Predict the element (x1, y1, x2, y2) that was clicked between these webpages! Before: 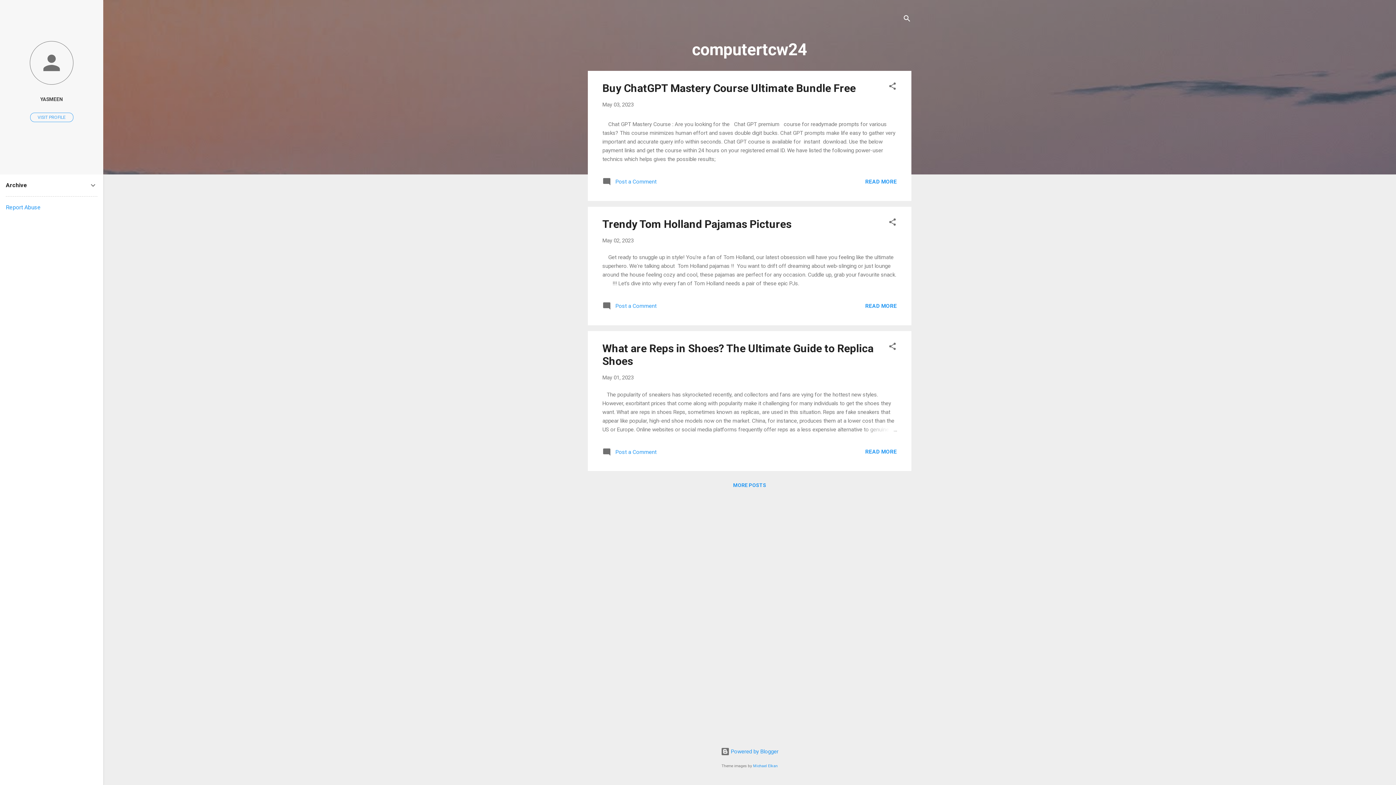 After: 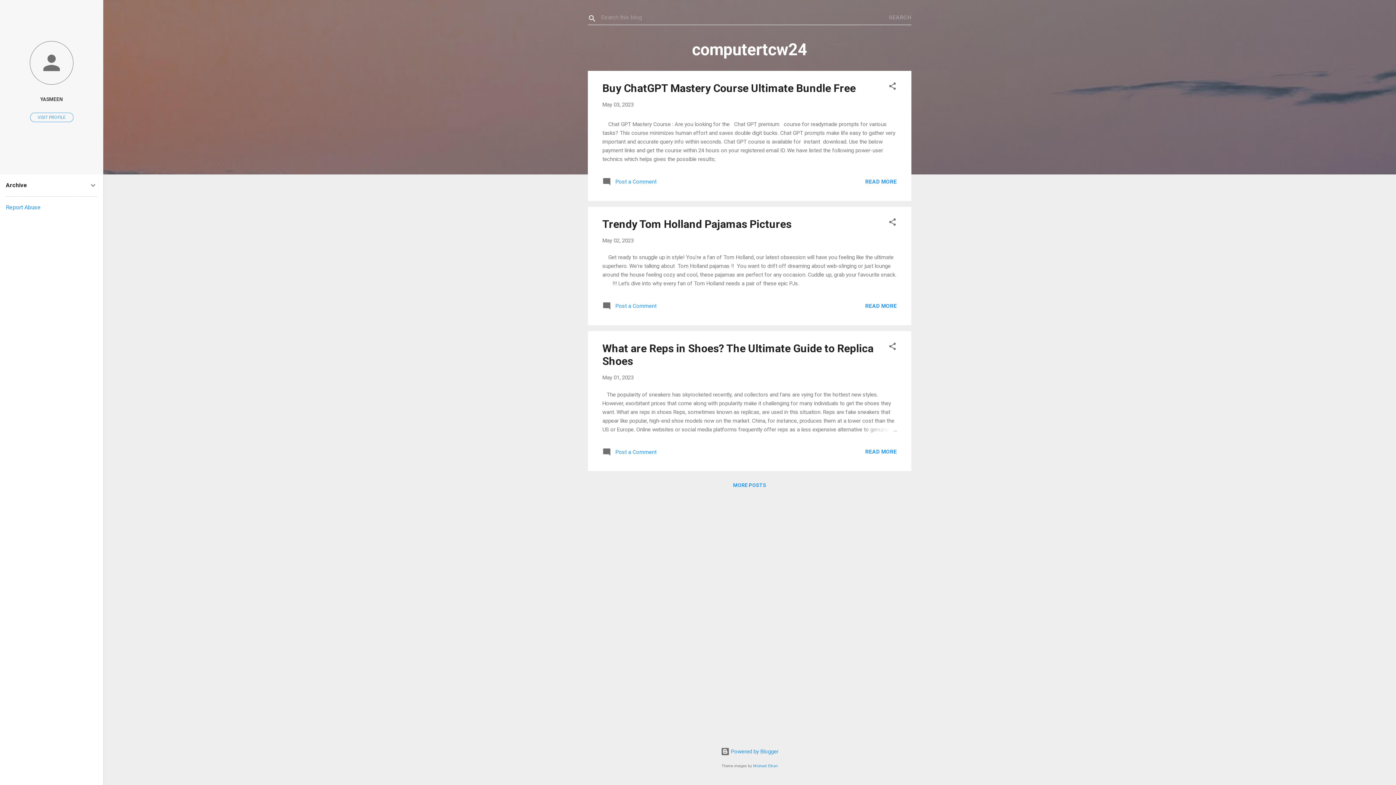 Action: bbox: (902, 8, 911, 30) label: Search